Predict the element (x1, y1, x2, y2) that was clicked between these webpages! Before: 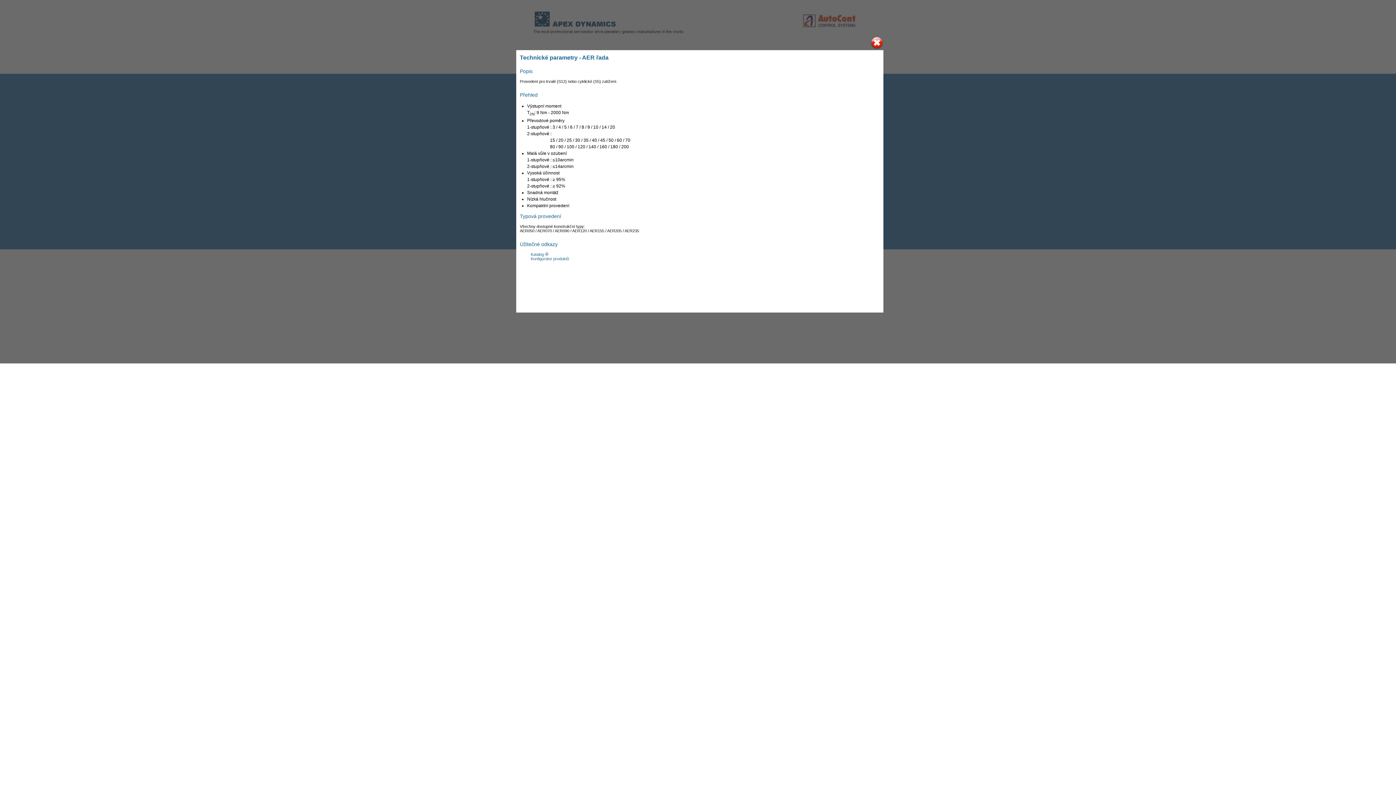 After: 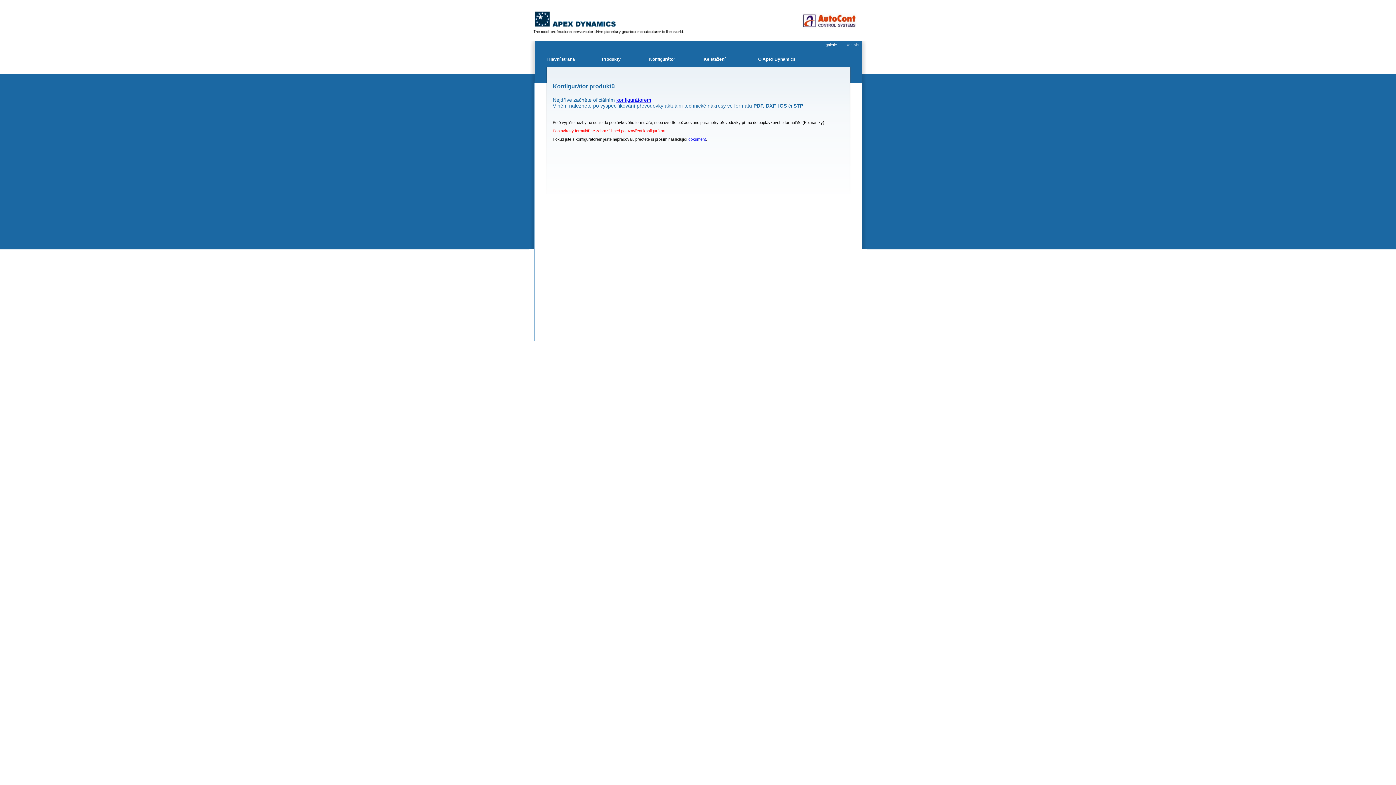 Action: bbox: (530, 256, 569, 263) label: Konfigurátor produktů